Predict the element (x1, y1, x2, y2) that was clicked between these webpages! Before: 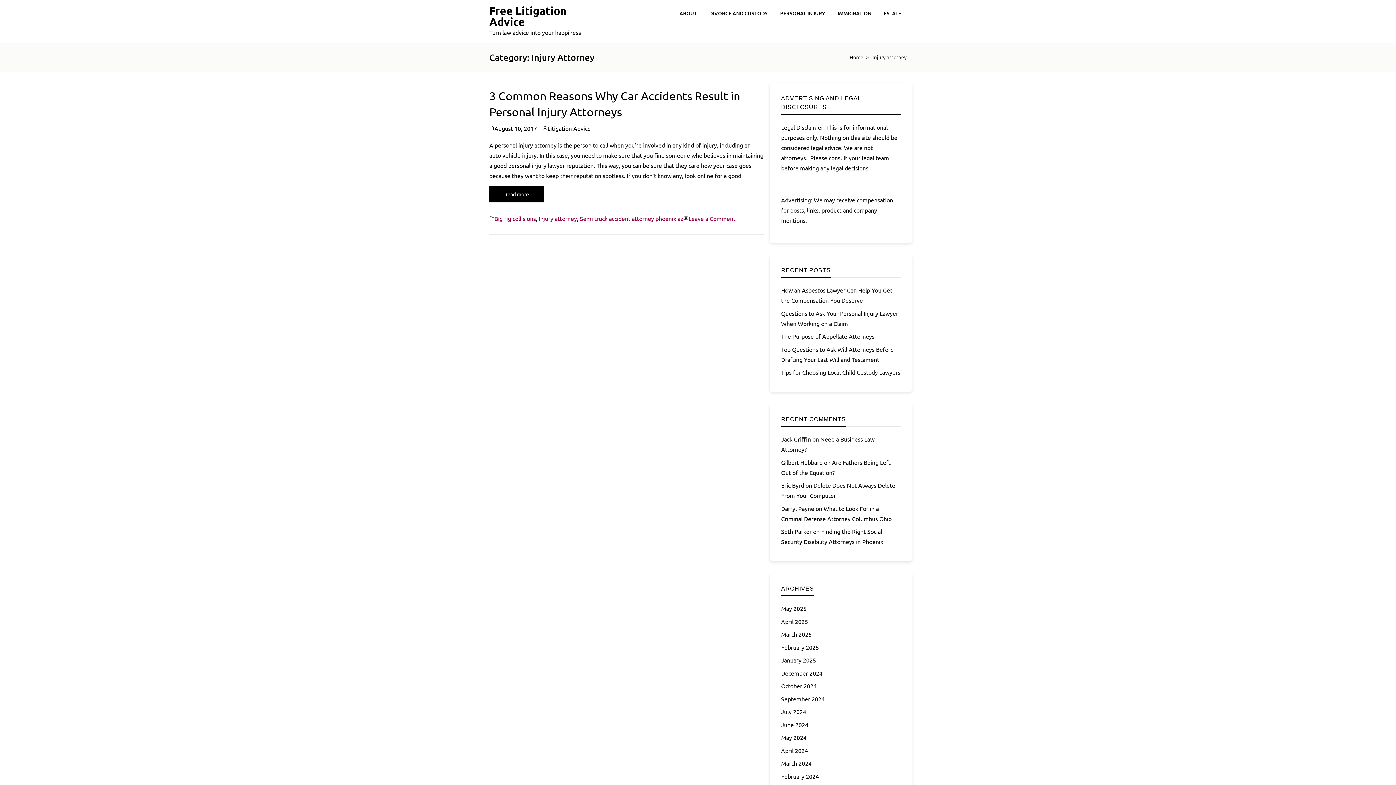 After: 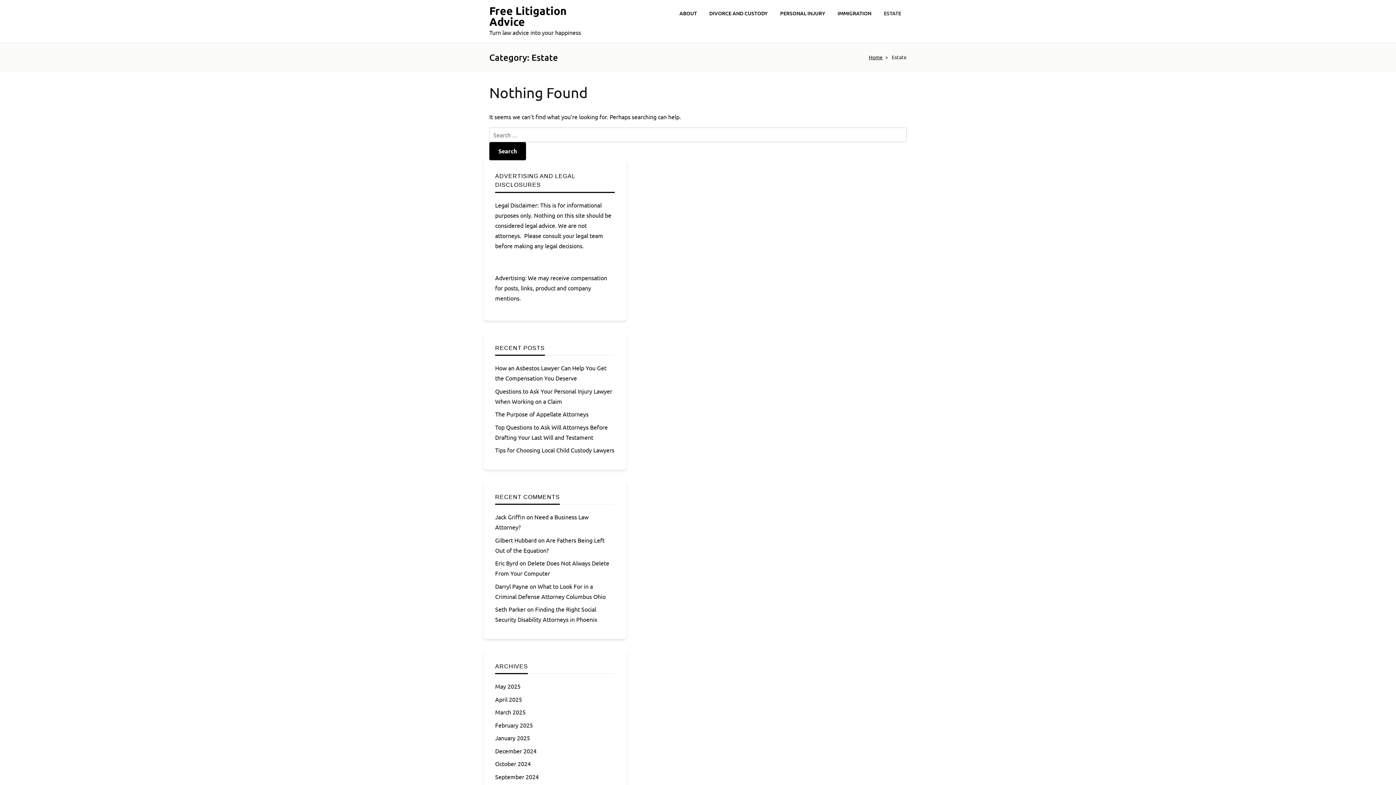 Action: bbox: (878, 5, 906, 21) label: ESTATE